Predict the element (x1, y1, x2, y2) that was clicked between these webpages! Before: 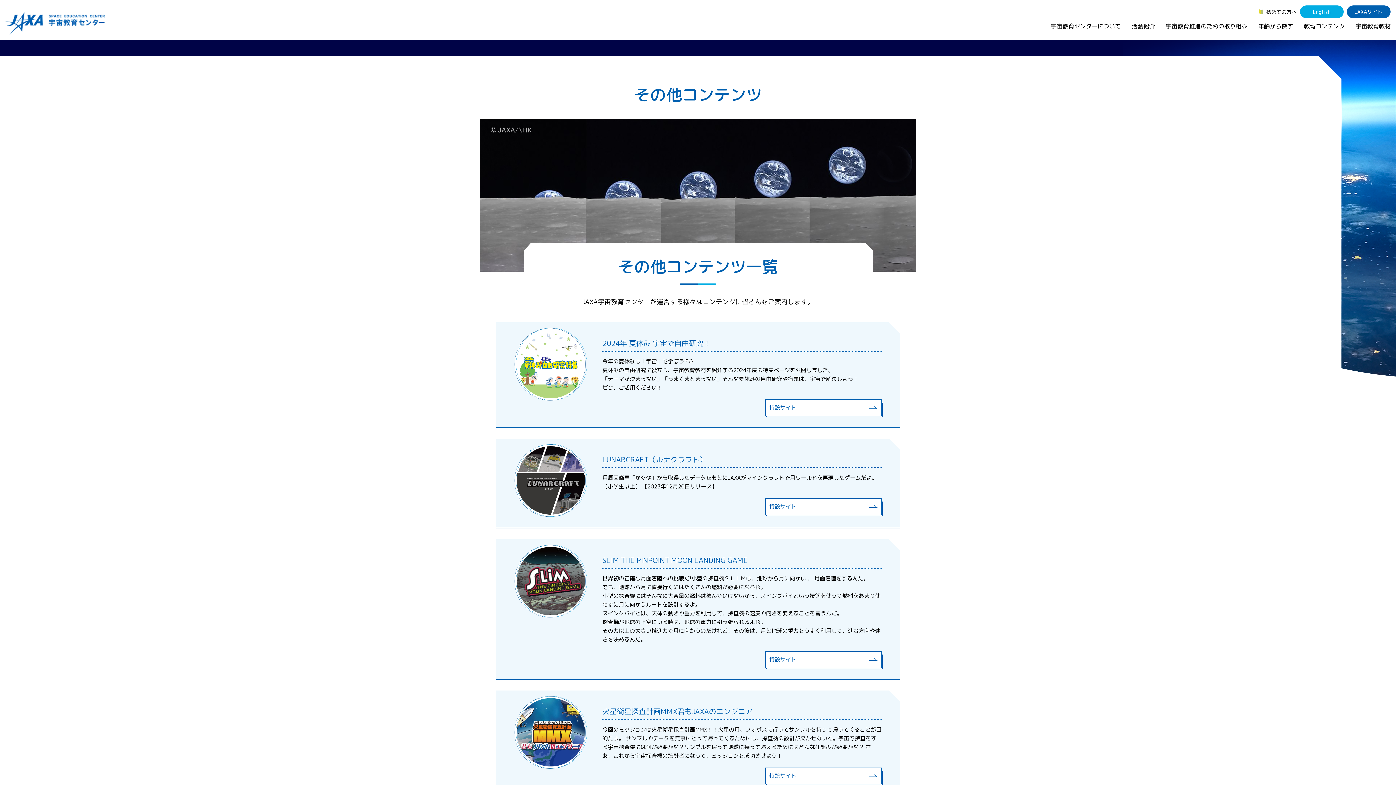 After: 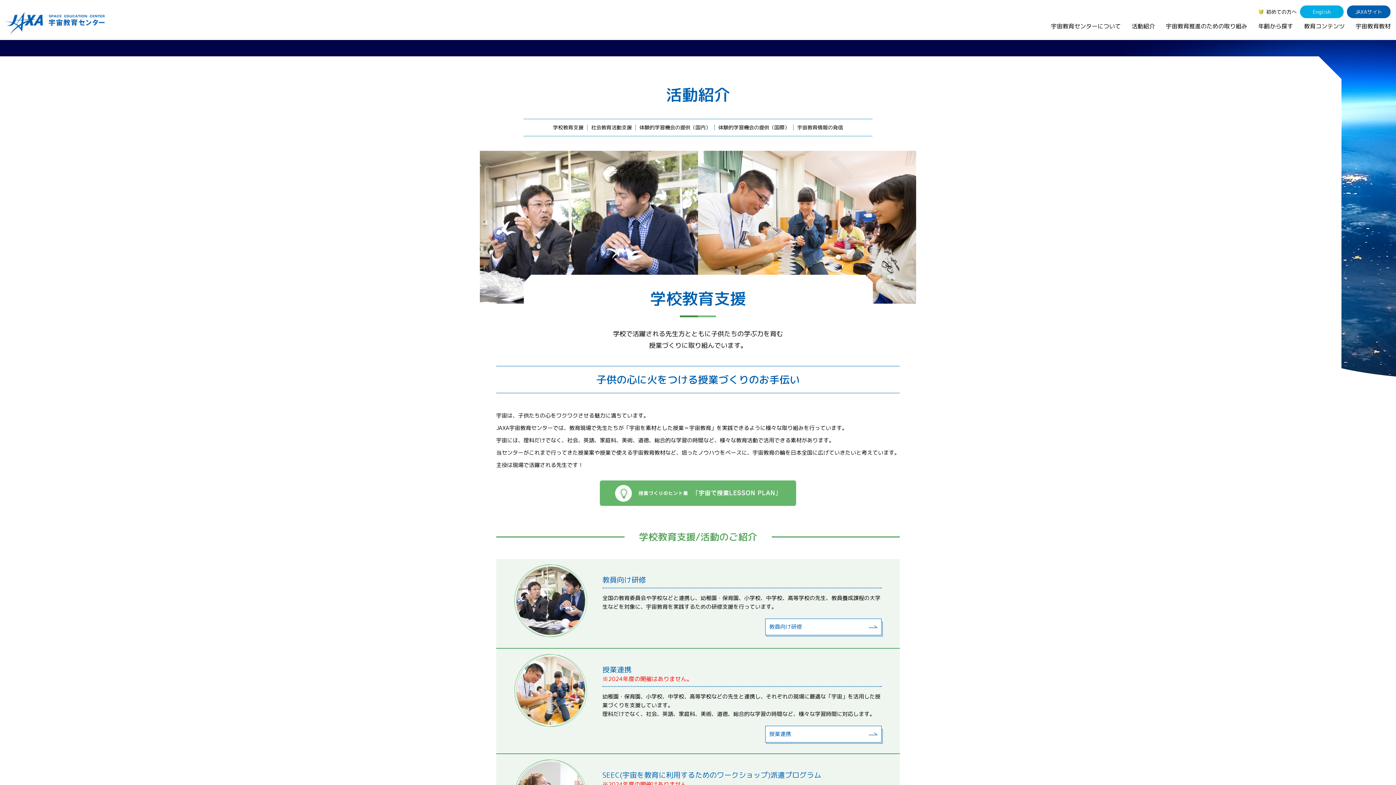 Action: label: 活動紹介 bbox: (1126, 21, 1160, 41)